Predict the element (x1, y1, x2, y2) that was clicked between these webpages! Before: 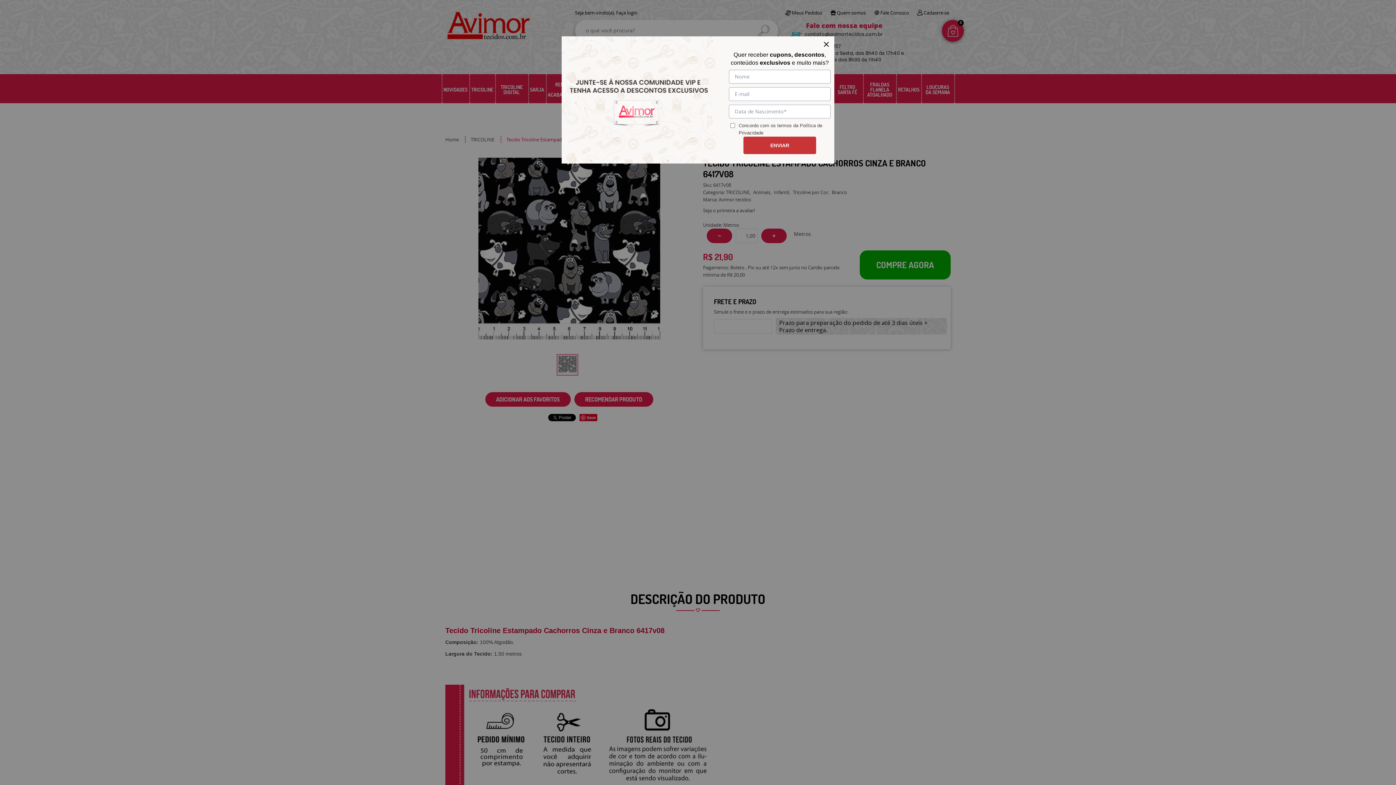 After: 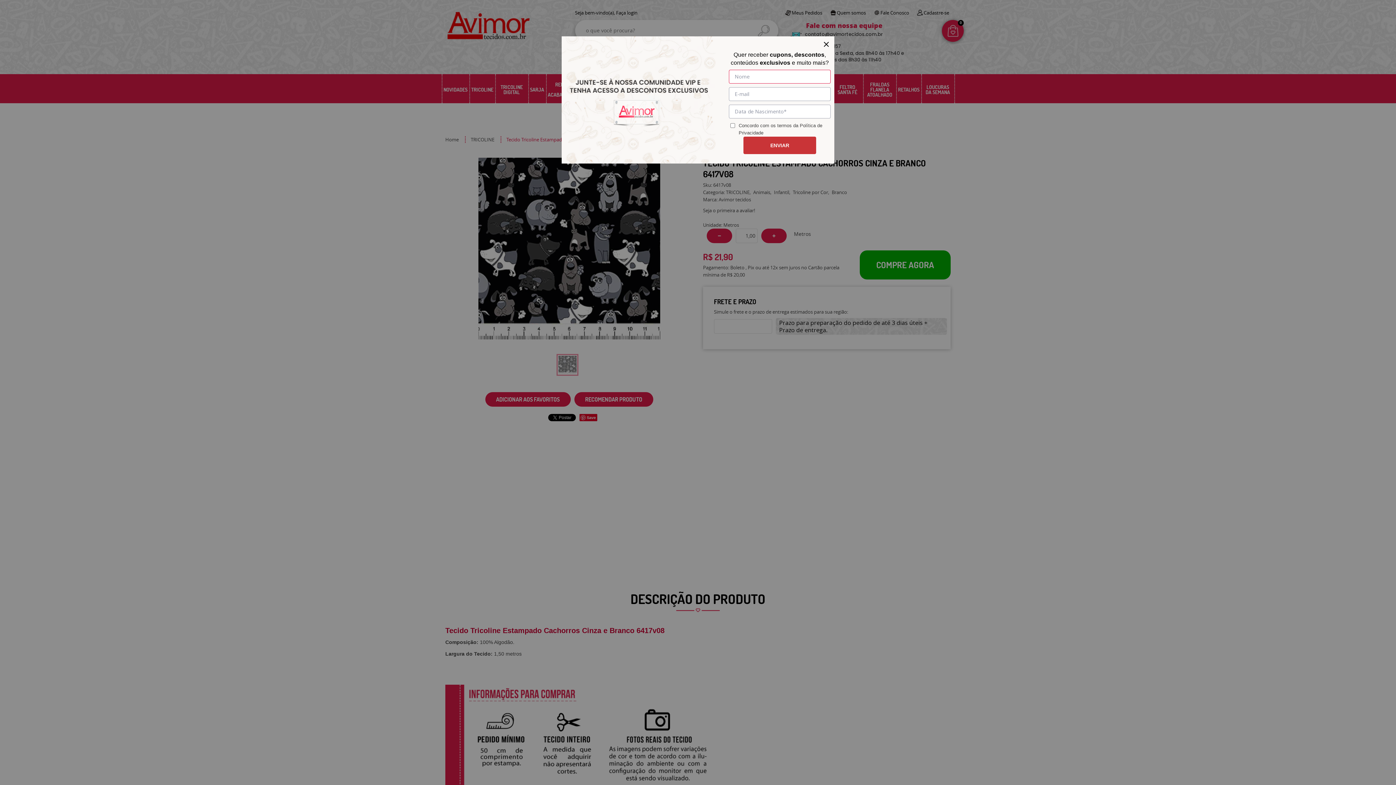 Action: label: ENVIAR bbox: (743, 136, 816, 154)